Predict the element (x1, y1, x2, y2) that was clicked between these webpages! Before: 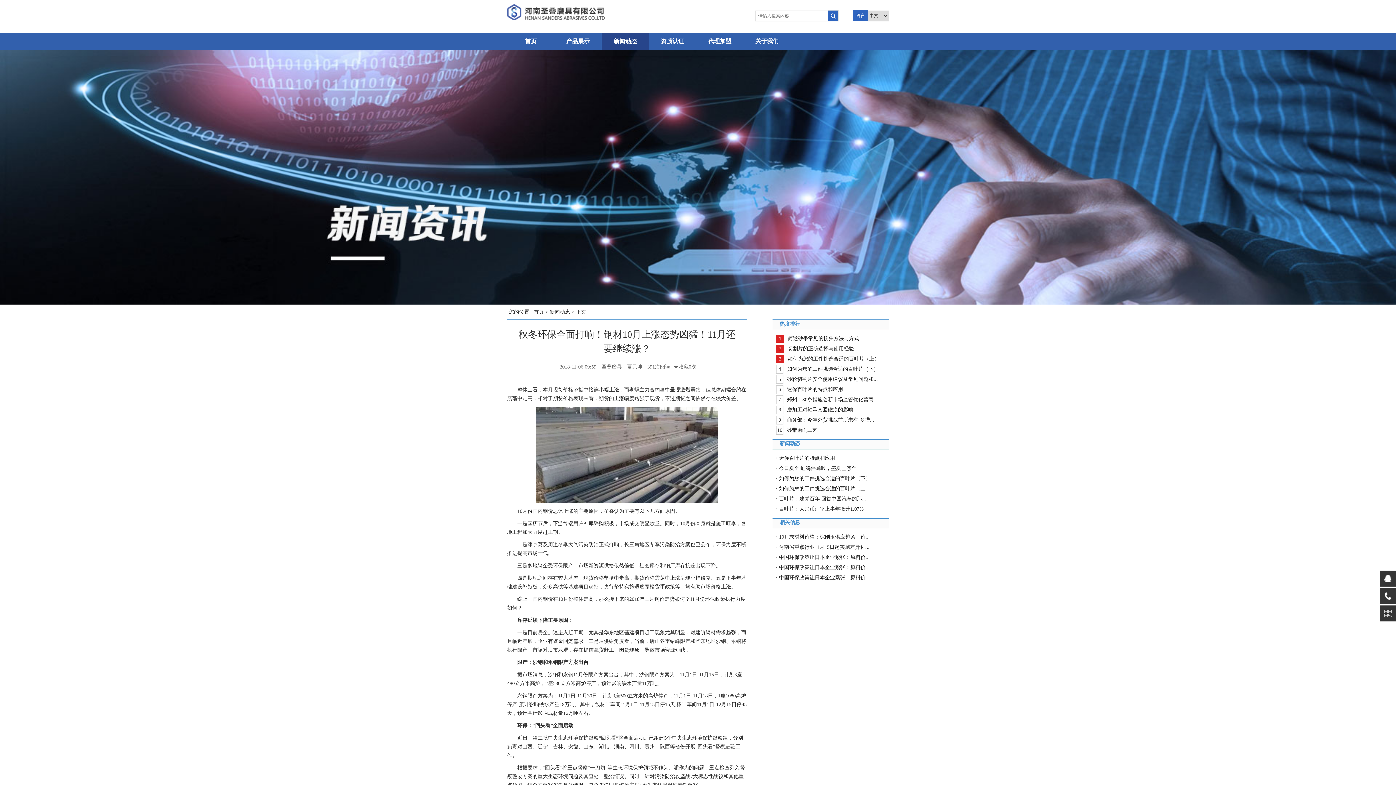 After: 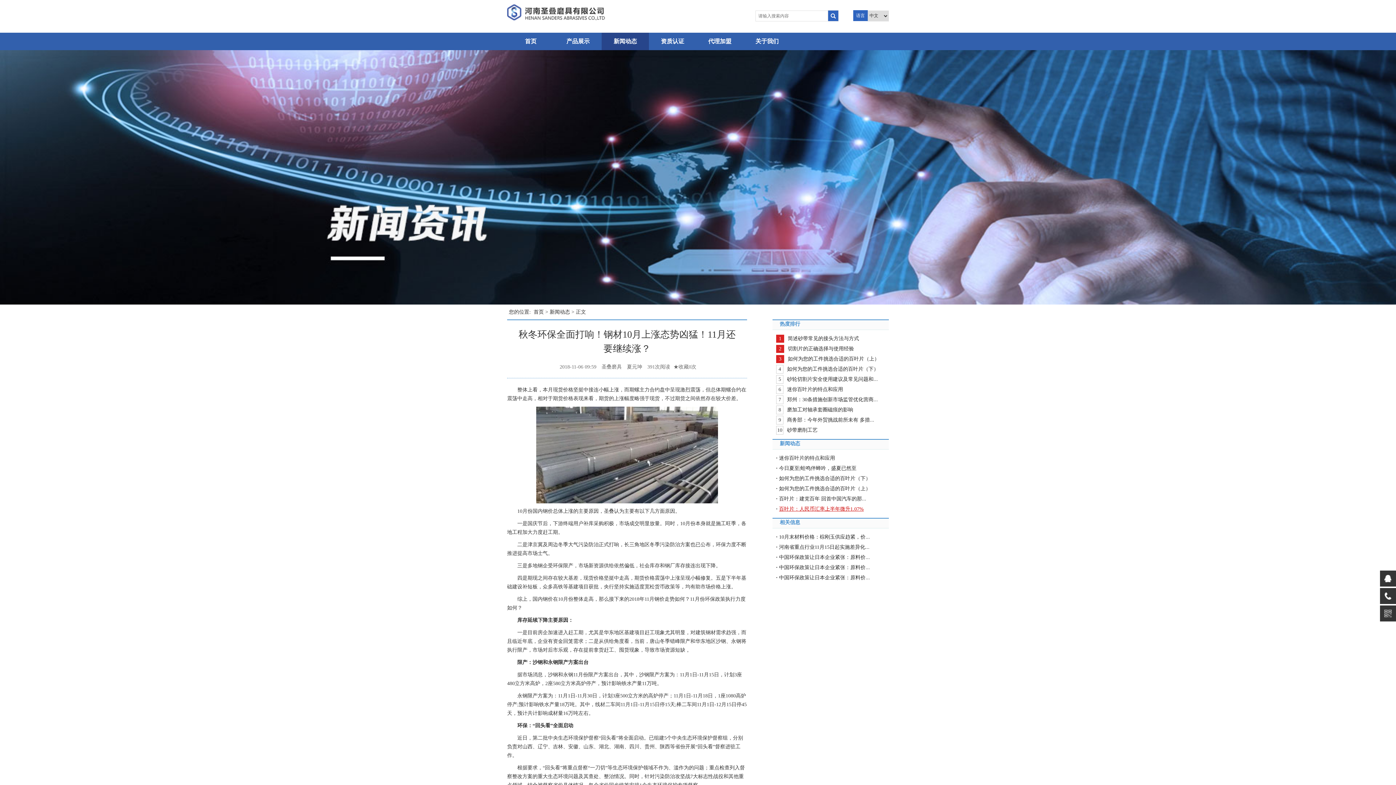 Action: bbox: (779, 506, 864, 512) label: 百叶片：人民币汇率上半年微升1.07%